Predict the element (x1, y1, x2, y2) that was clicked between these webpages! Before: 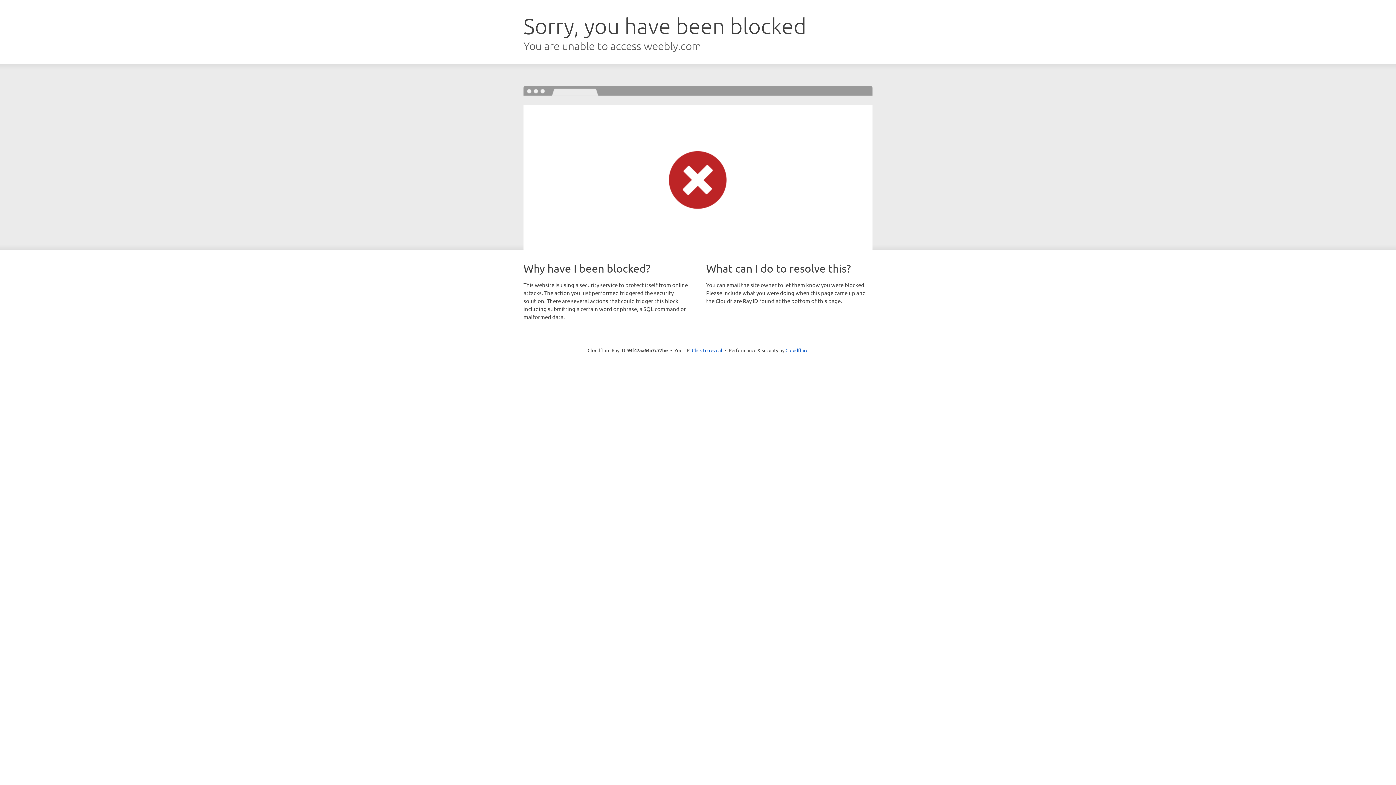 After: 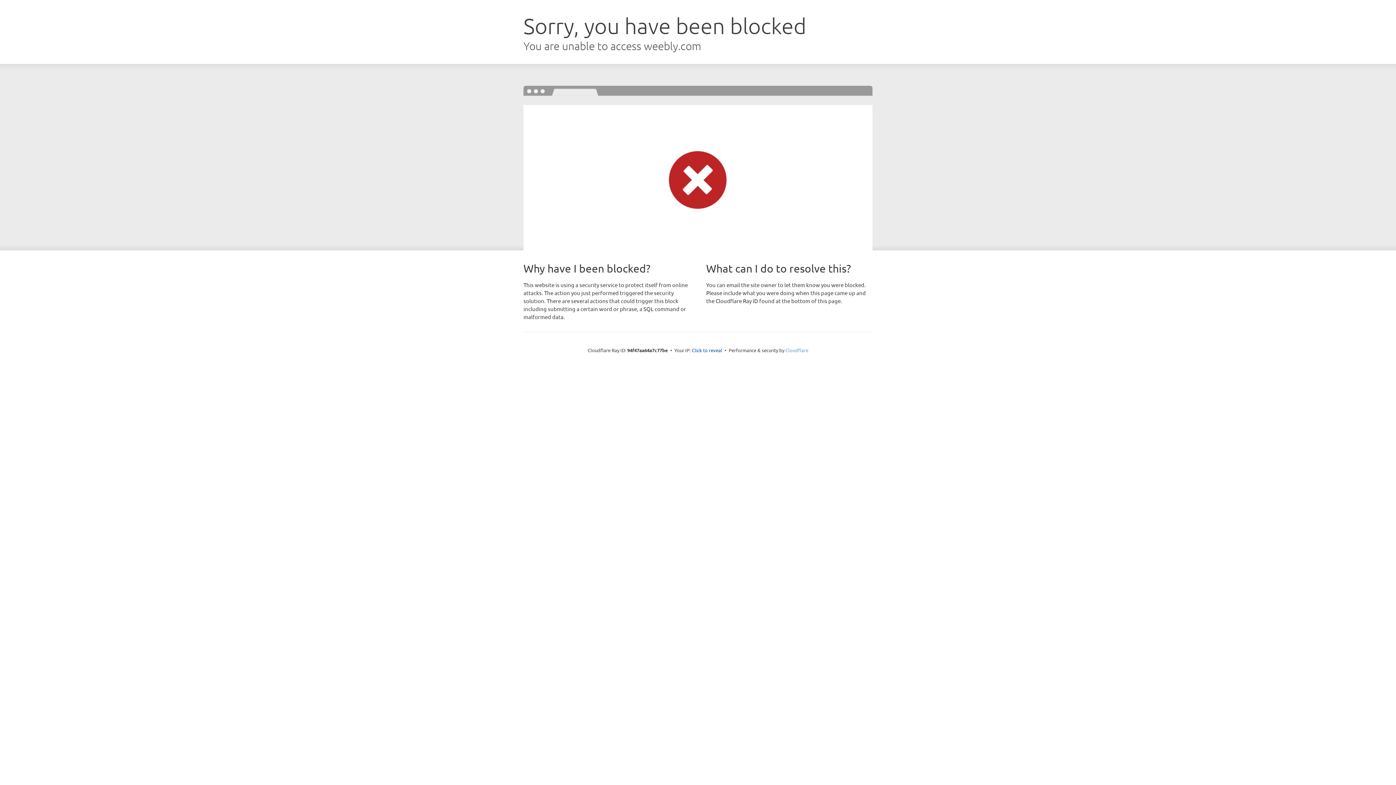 Action: label: Cloudflare bbox: (785, 347, 808, 353)